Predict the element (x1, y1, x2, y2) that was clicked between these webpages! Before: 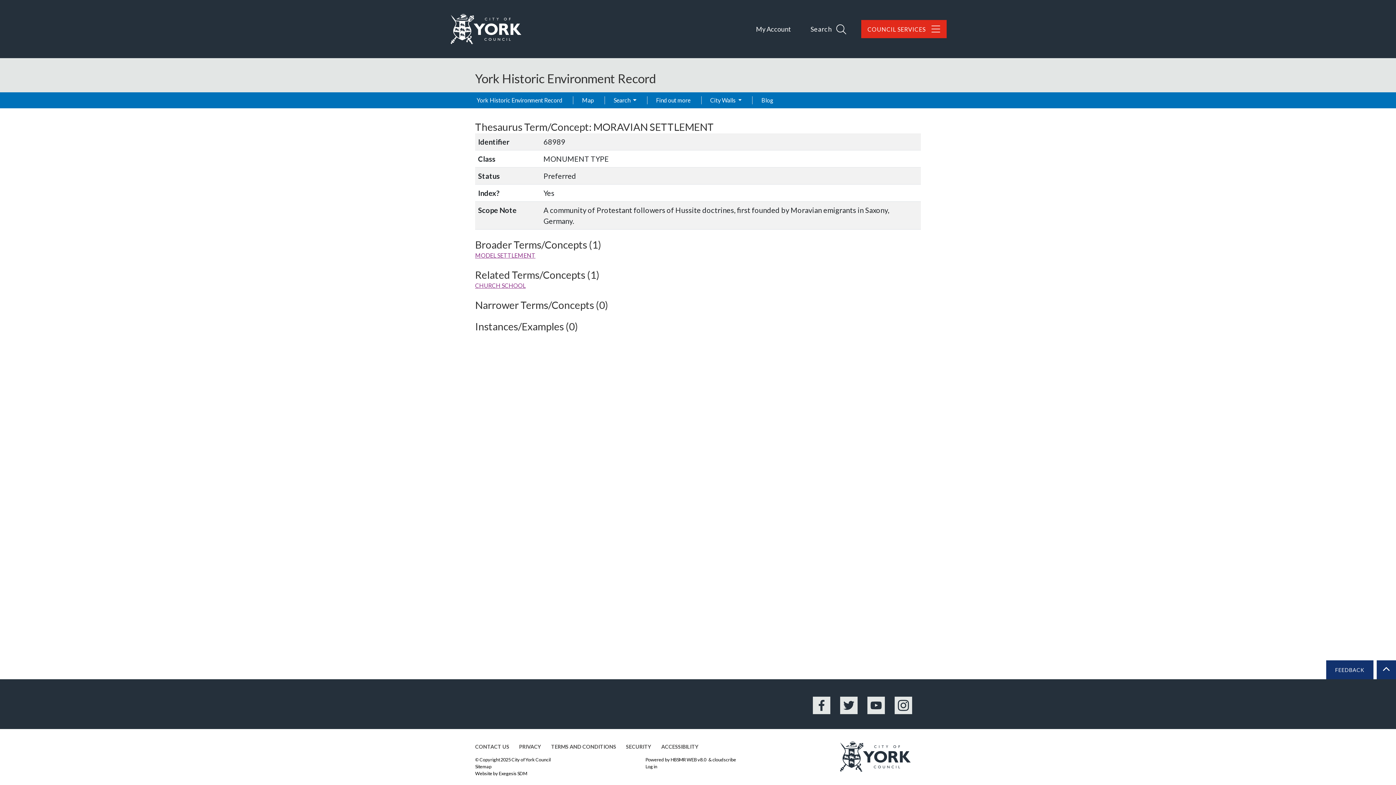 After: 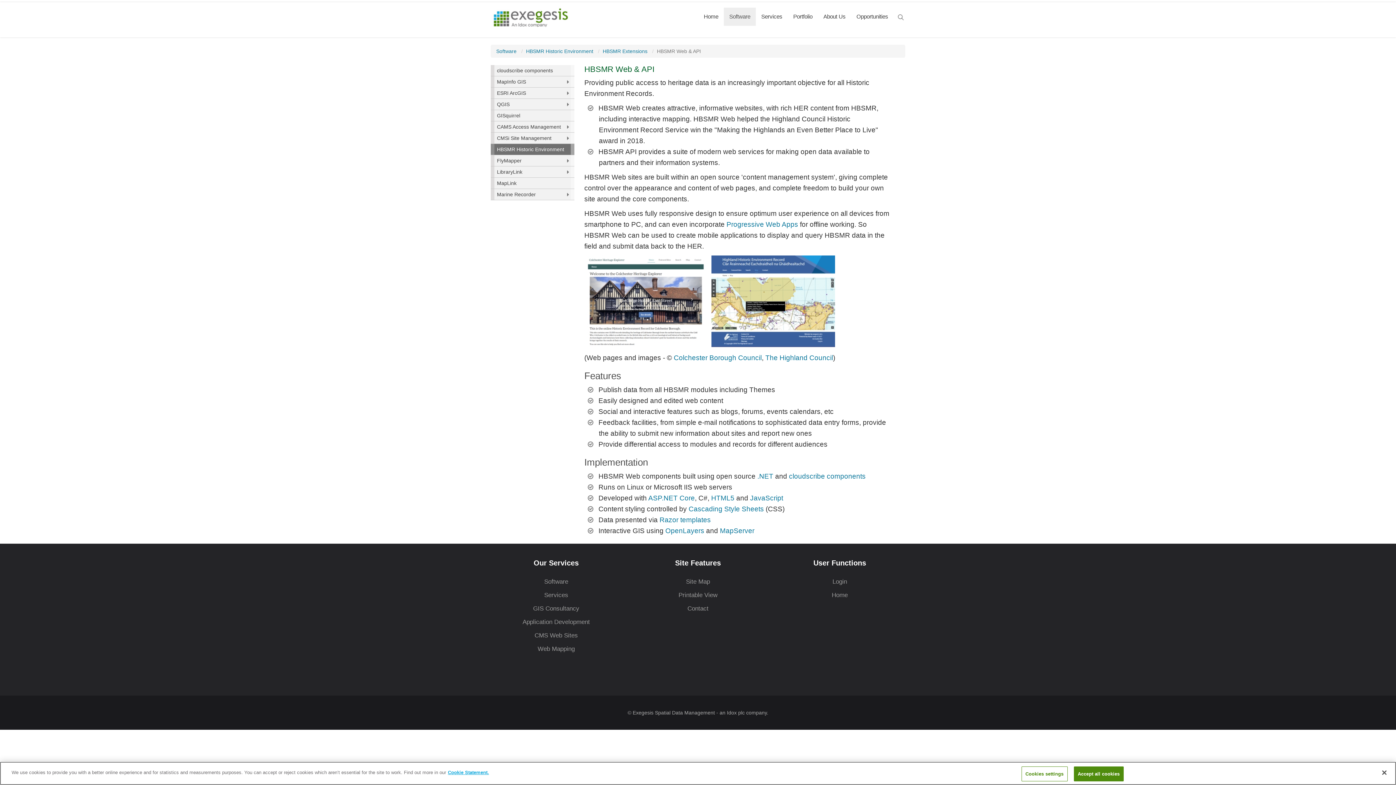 Action: bbox: (670, 757, 707, 762) label: HBSMR WEB v8.0 